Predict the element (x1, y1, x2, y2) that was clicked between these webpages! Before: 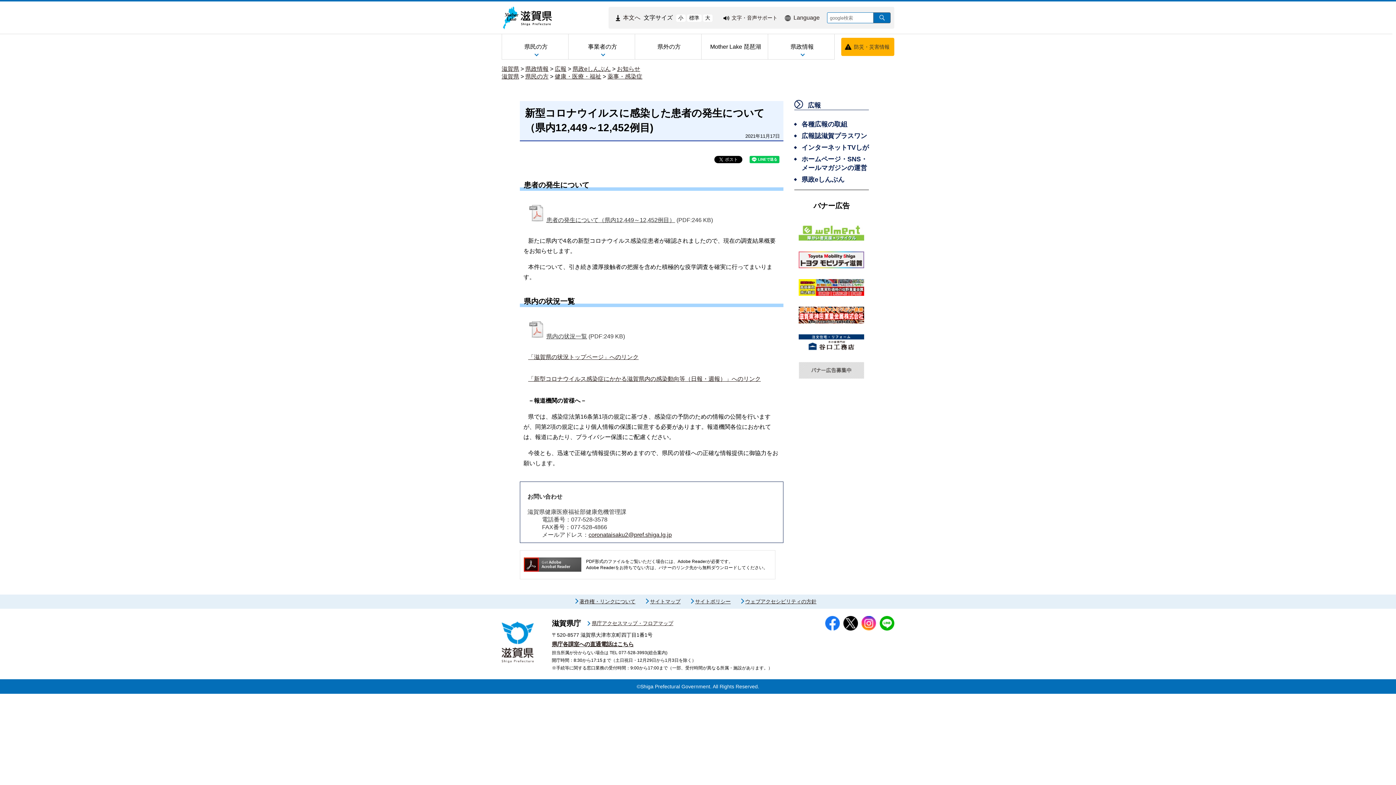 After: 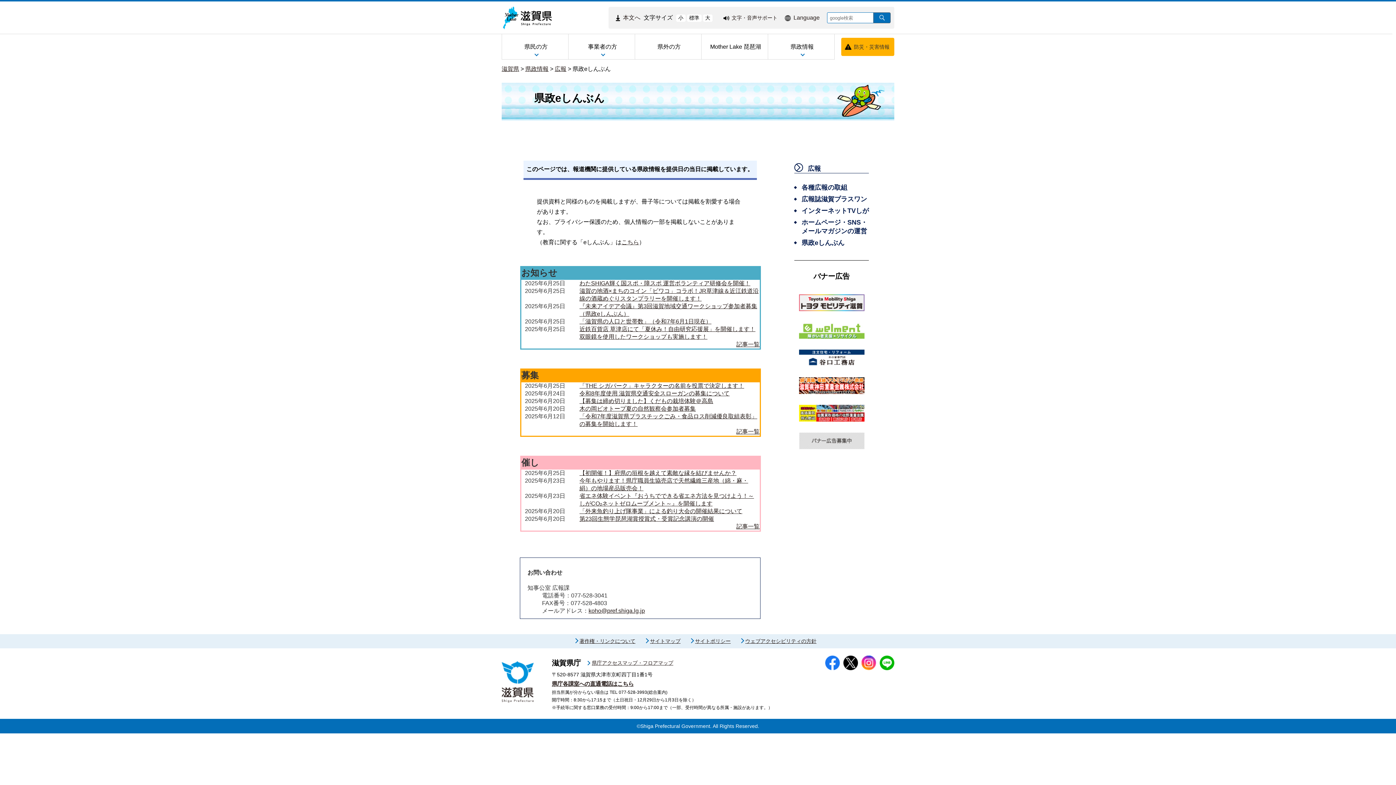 Action: label: 県政eしんぶん bbox: (794, 175, 869, 184)